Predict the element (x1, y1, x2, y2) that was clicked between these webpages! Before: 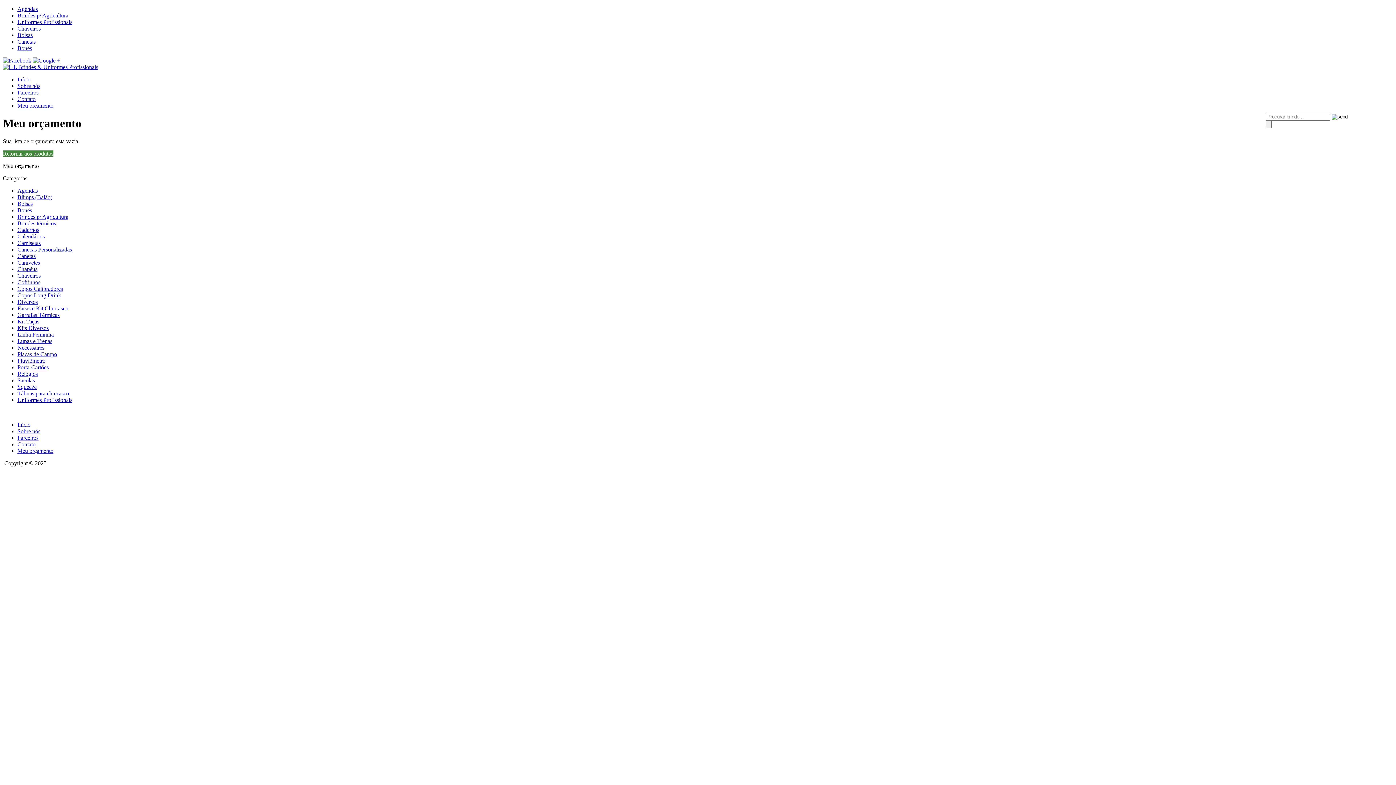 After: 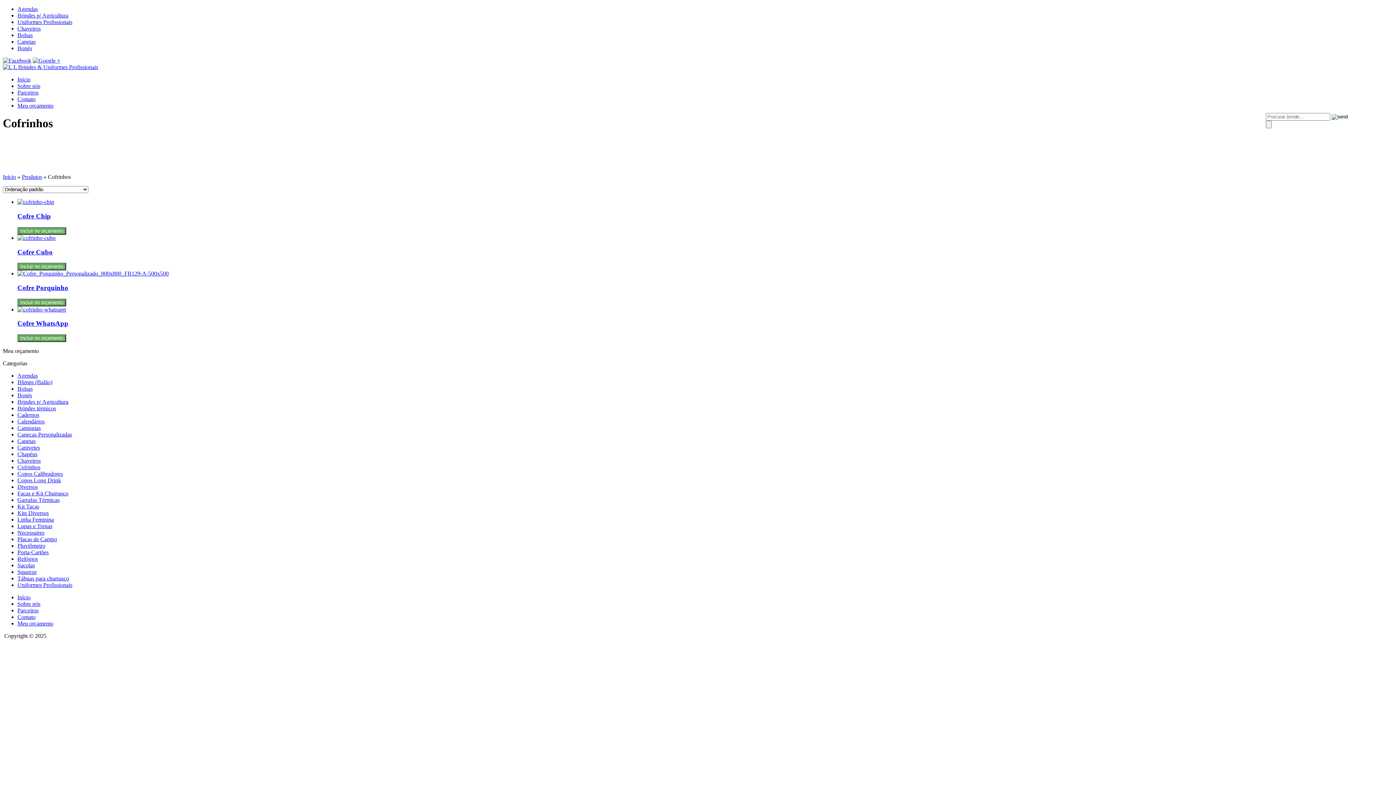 Action: bbox: (17, 279, 40, 285) label: Cofrinhos